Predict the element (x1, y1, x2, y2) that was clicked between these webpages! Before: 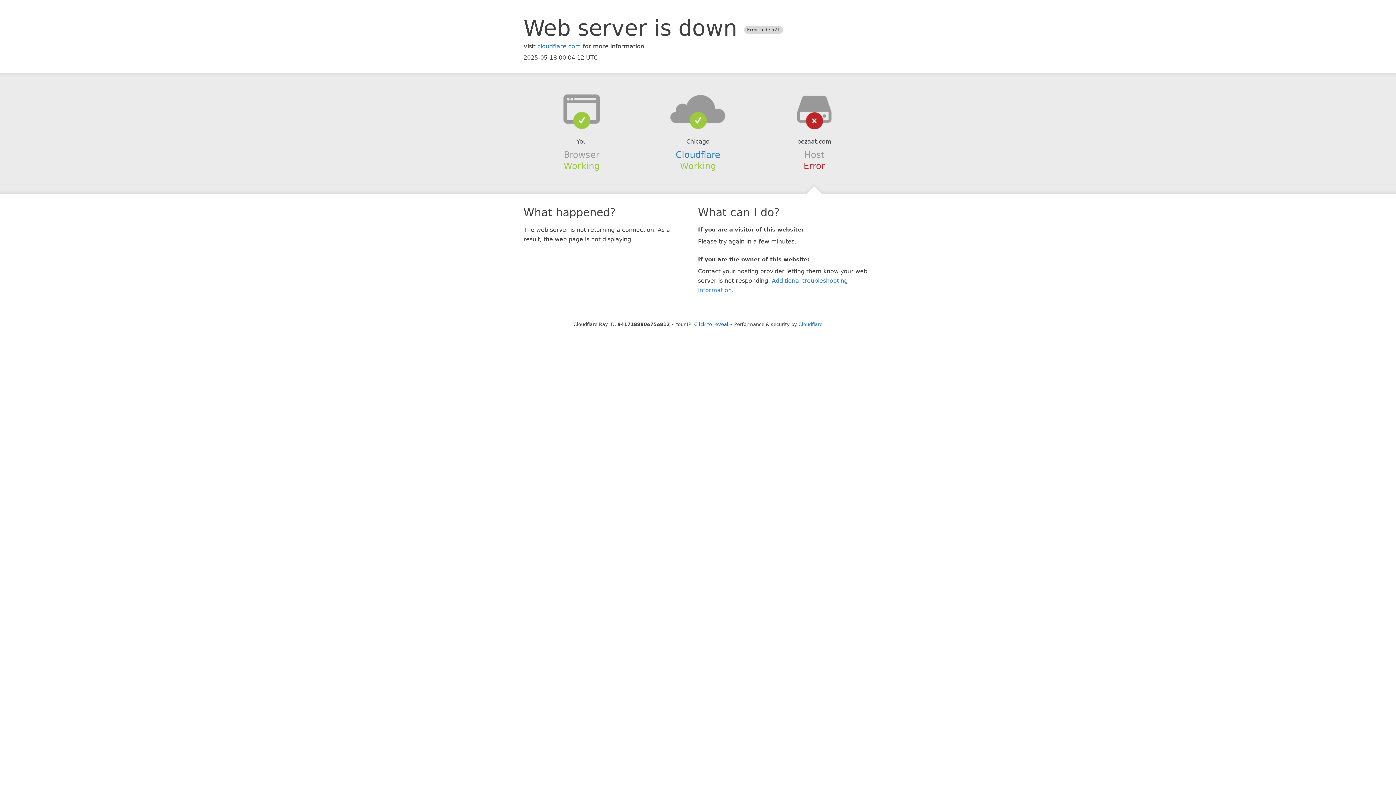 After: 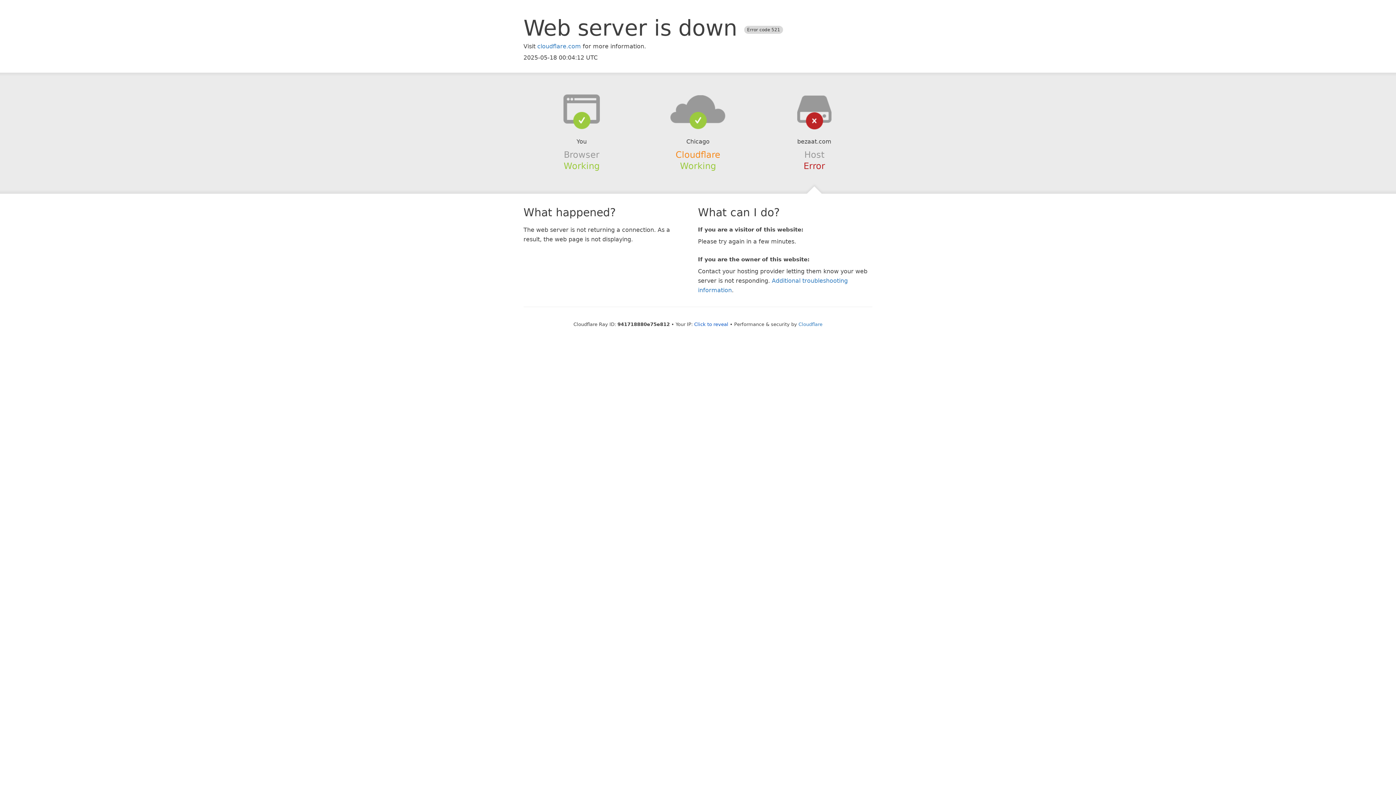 Action: label: Cloudflare bbox: (675, 149, 720, 159)